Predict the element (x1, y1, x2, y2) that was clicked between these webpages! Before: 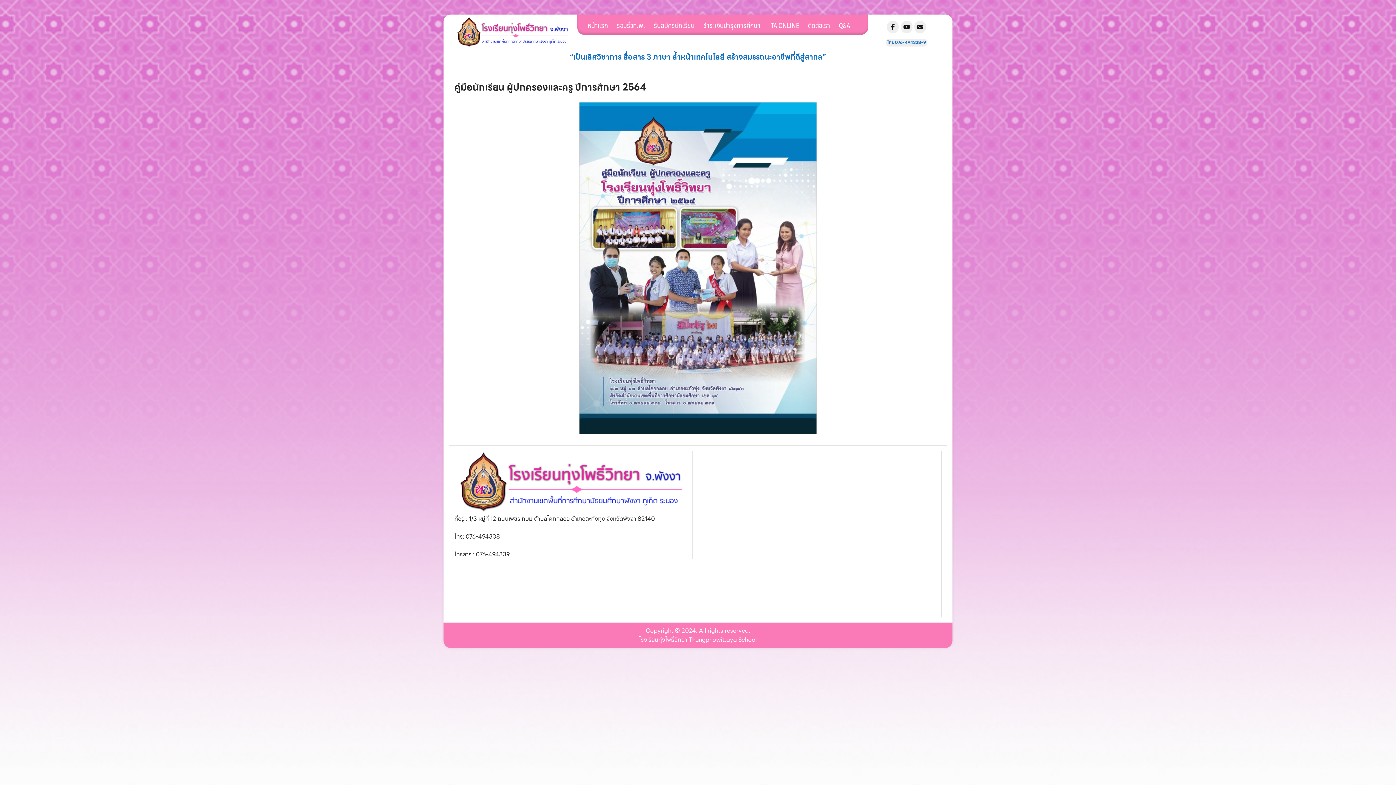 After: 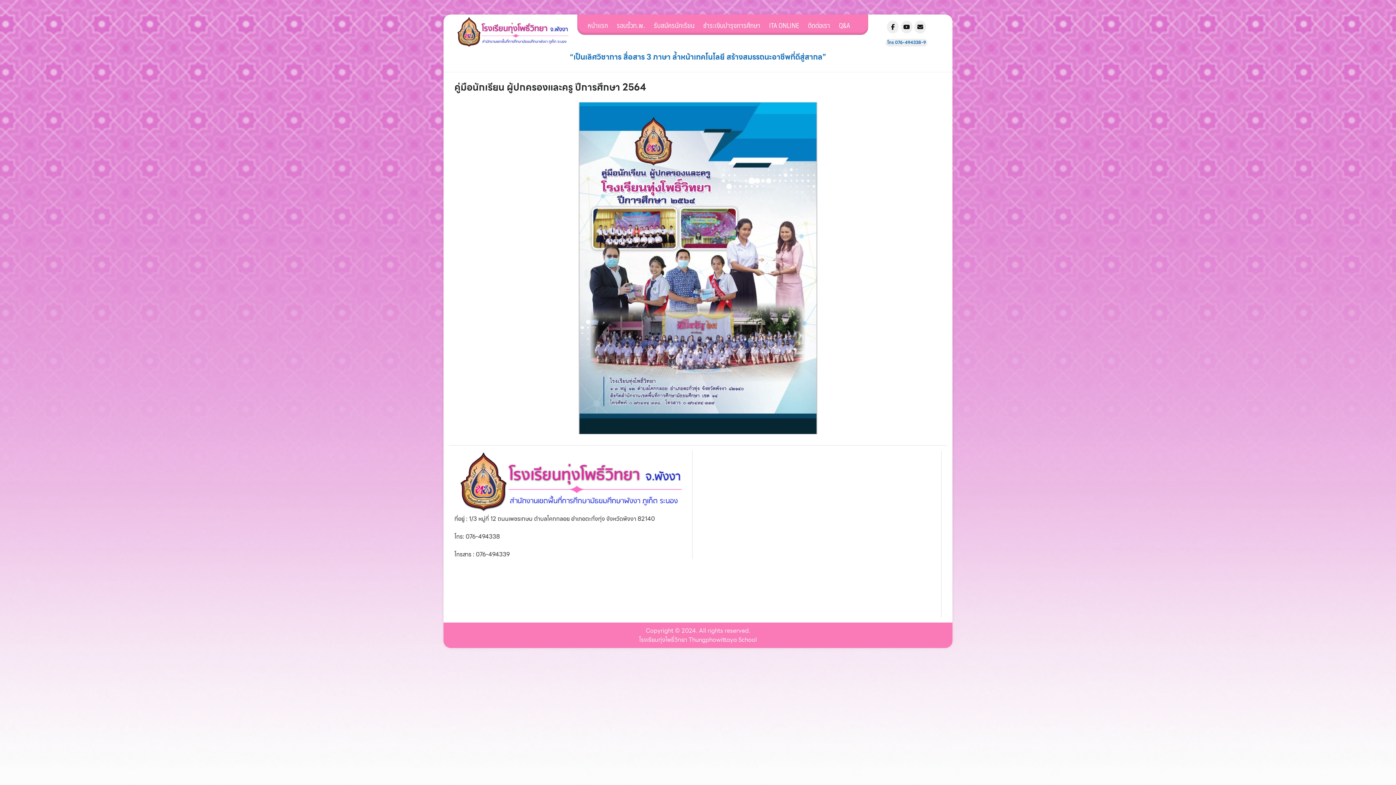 Action: bbox: (914, 20, 926, 33) label: โรงเรียนทุ่งโพธิ์วิทยา จ.พังงา on Envelope